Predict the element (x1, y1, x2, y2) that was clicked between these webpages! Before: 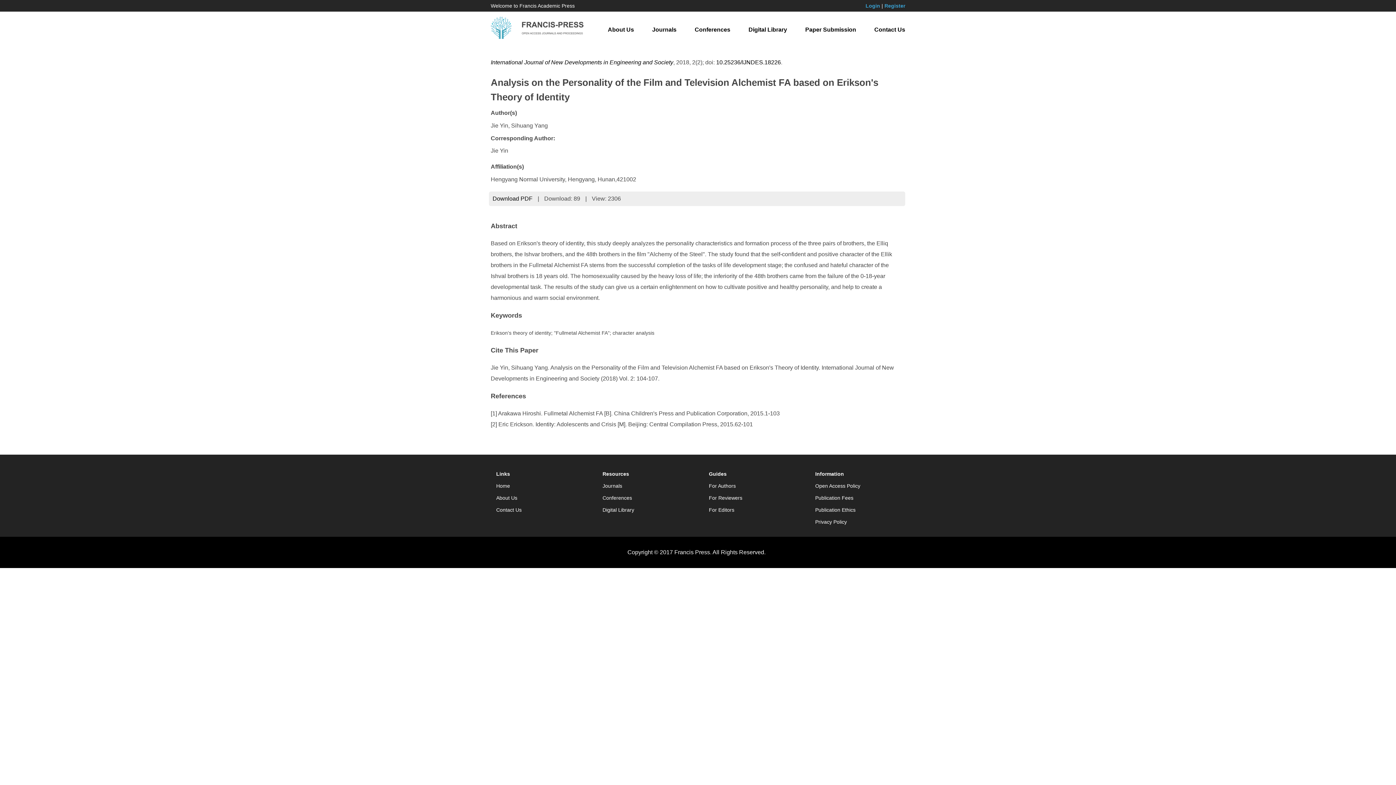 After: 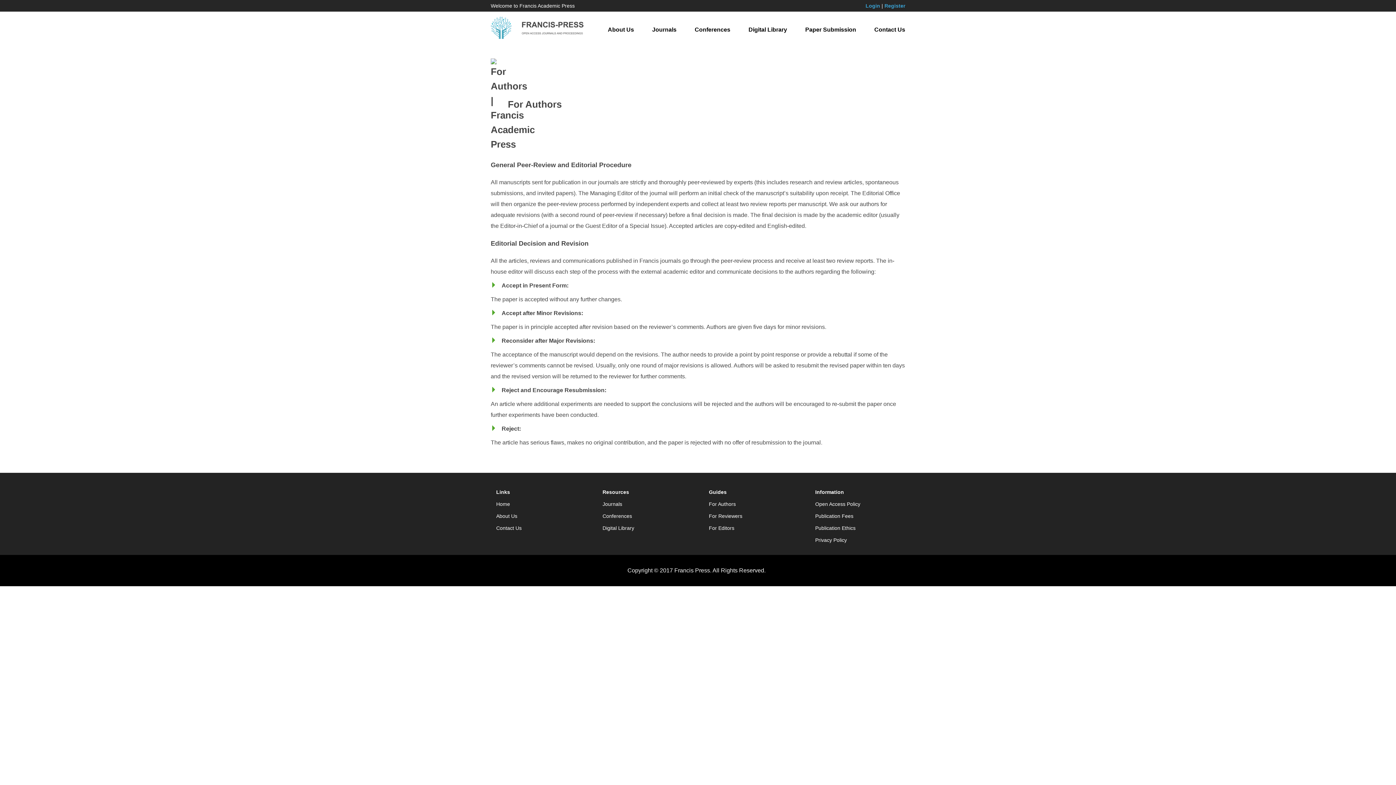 Action: bbox: (703, 481, 799, 493) label: For Authors